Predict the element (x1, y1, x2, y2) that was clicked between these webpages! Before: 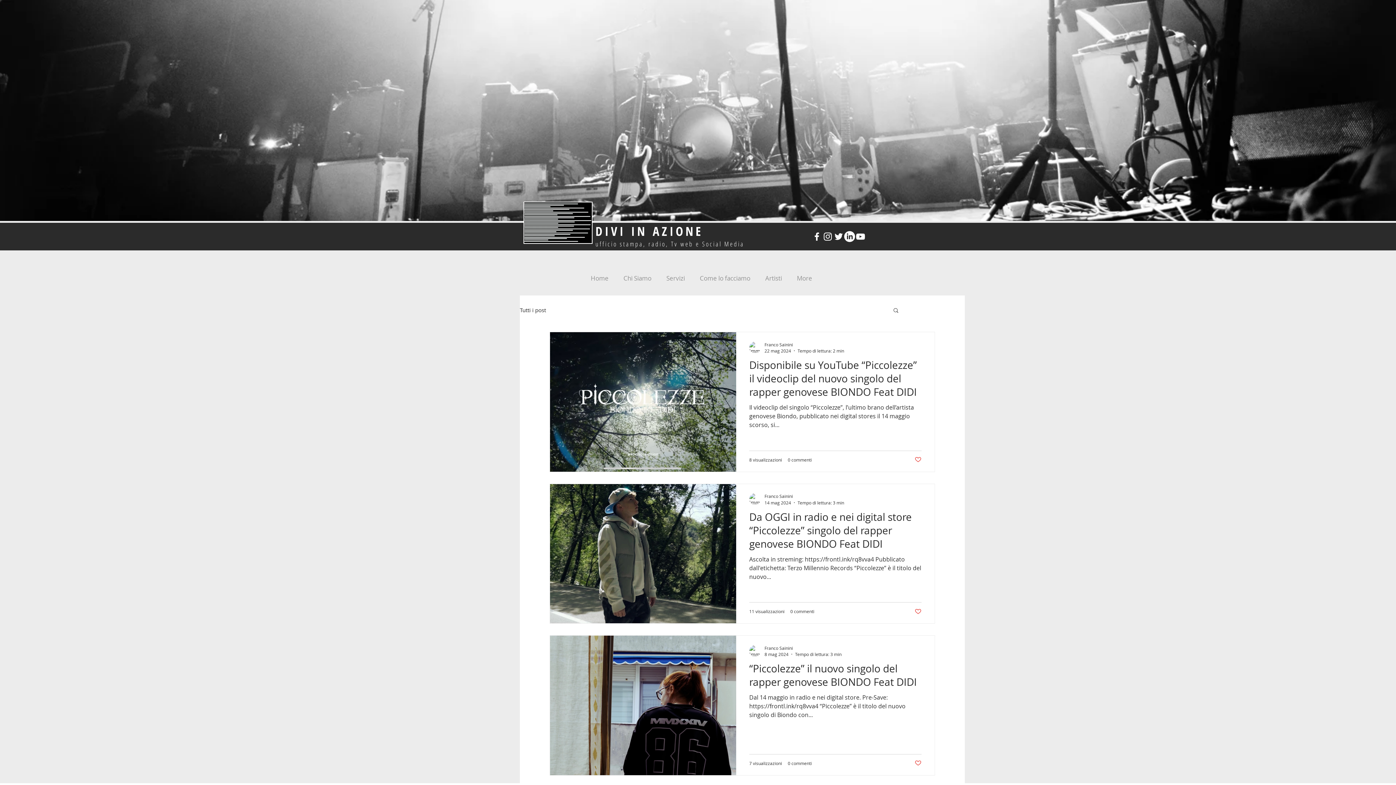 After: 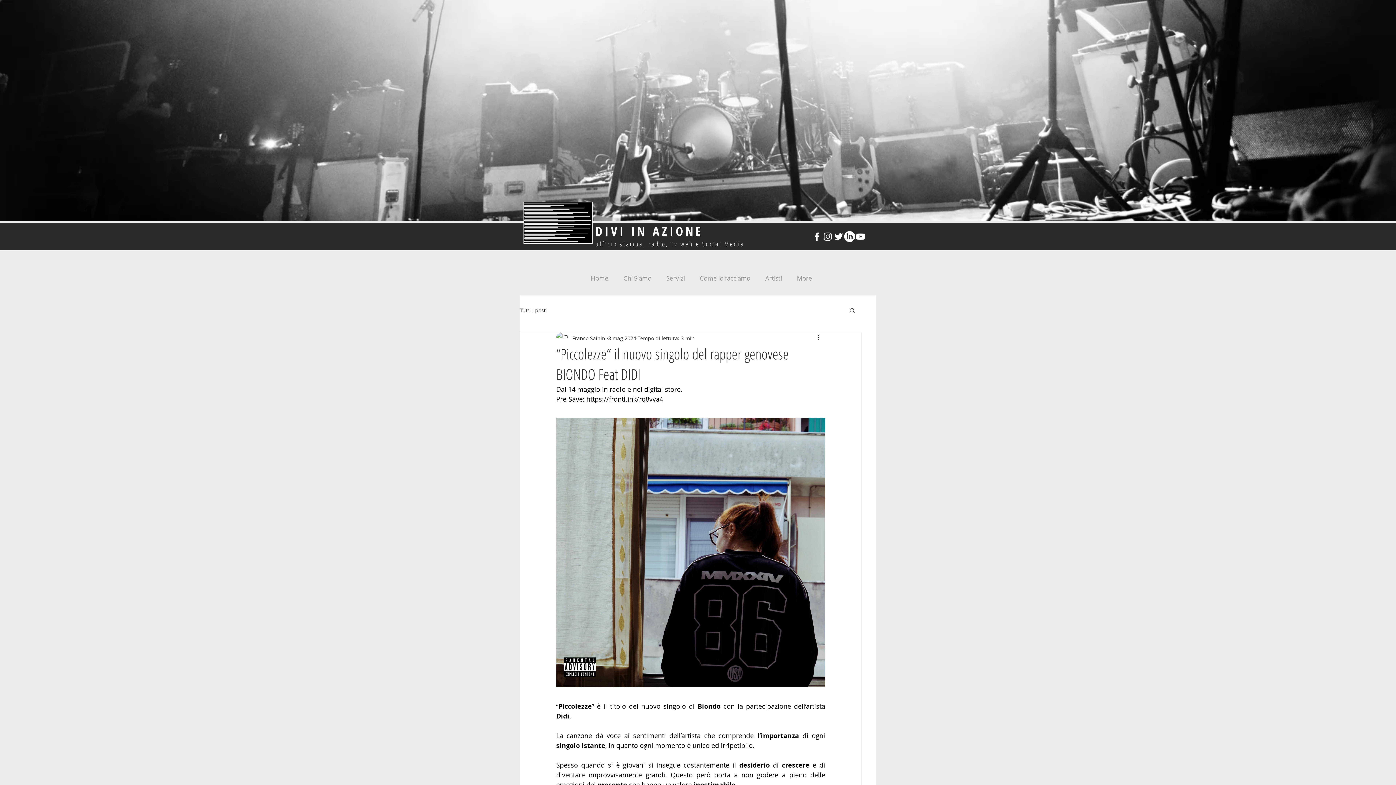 Action: bbox: (749, 661, 921, 693) label: “Piccolezze” il nuovo singolo del rapper genovese BIONDO Feat DIDI